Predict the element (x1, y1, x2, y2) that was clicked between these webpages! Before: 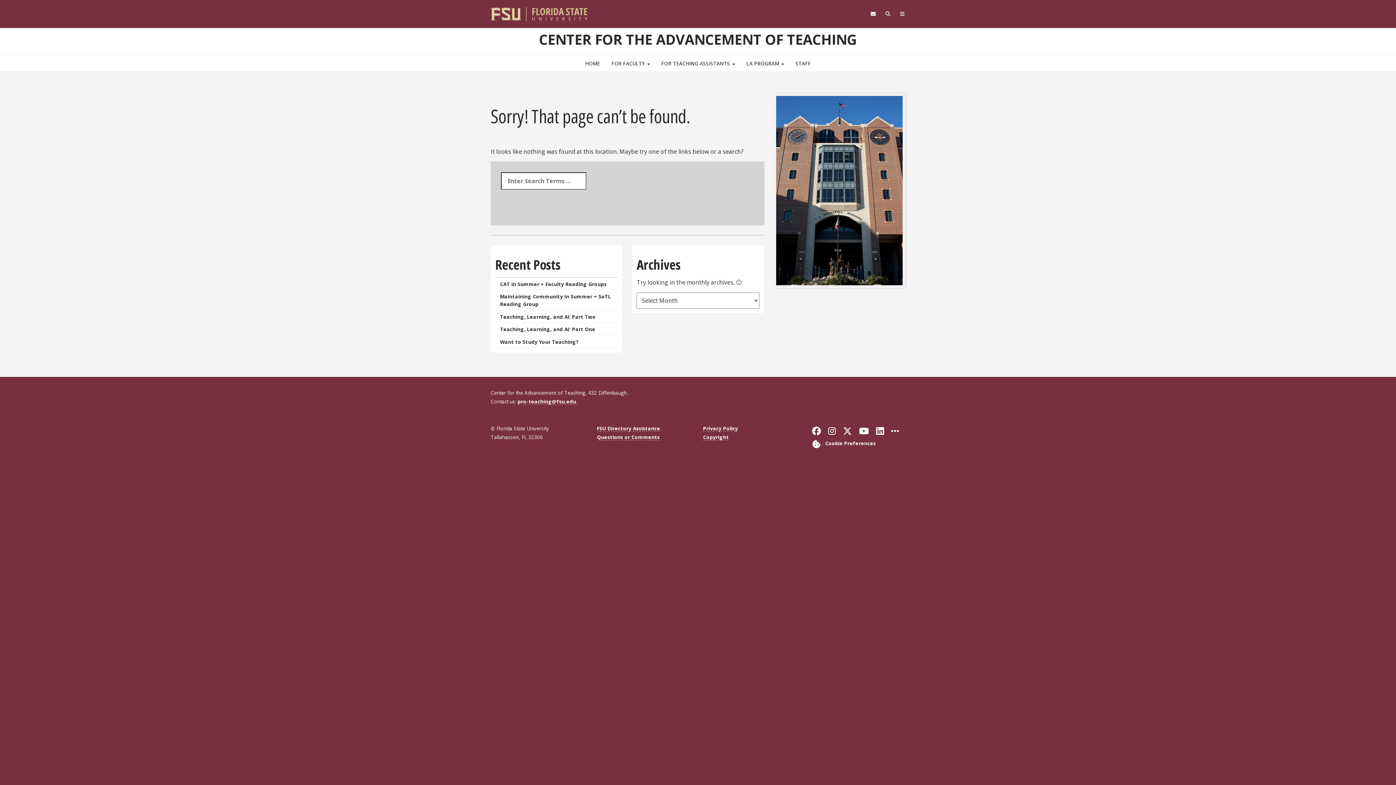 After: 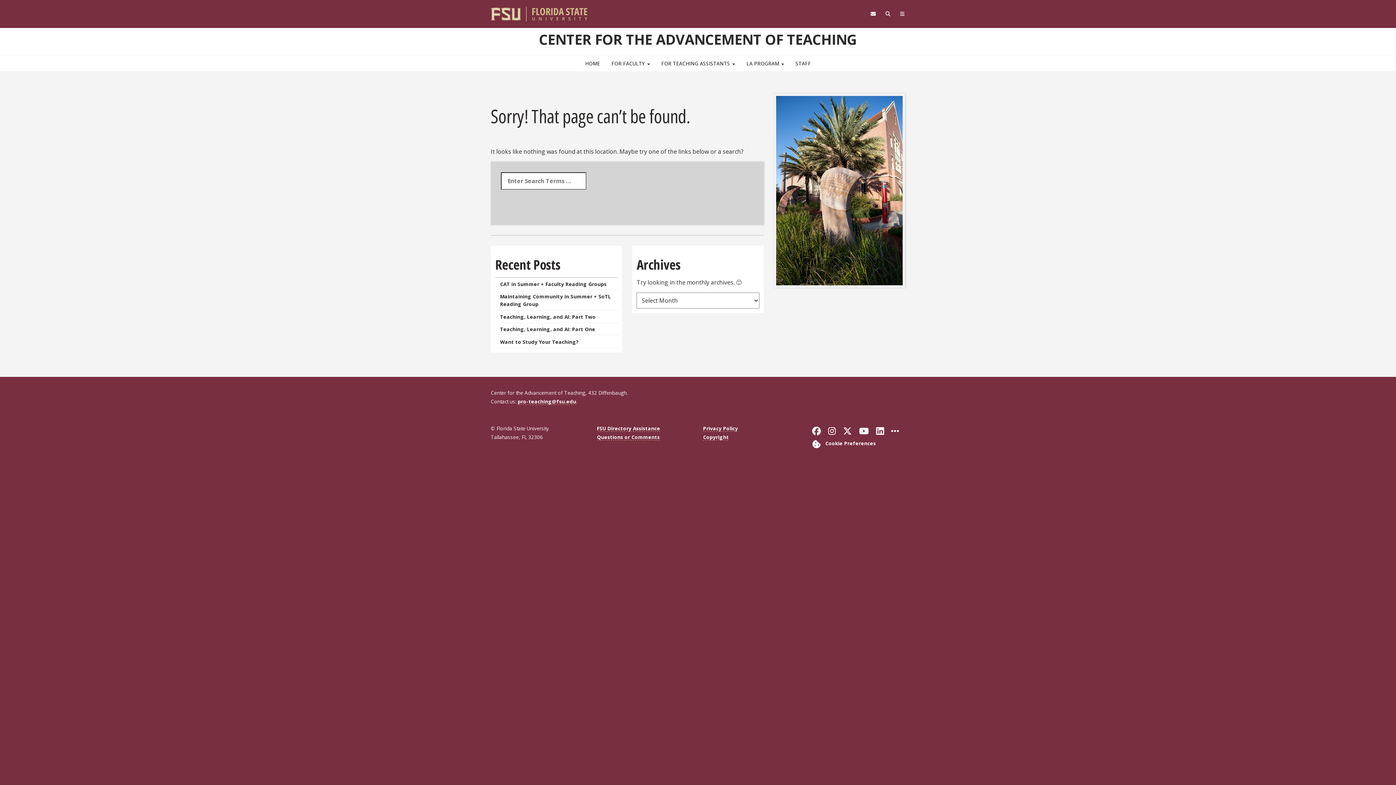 Action: bbox: (495, 290, 617, 310) label: Maintaining Community in Summer + SoTL Reading Group